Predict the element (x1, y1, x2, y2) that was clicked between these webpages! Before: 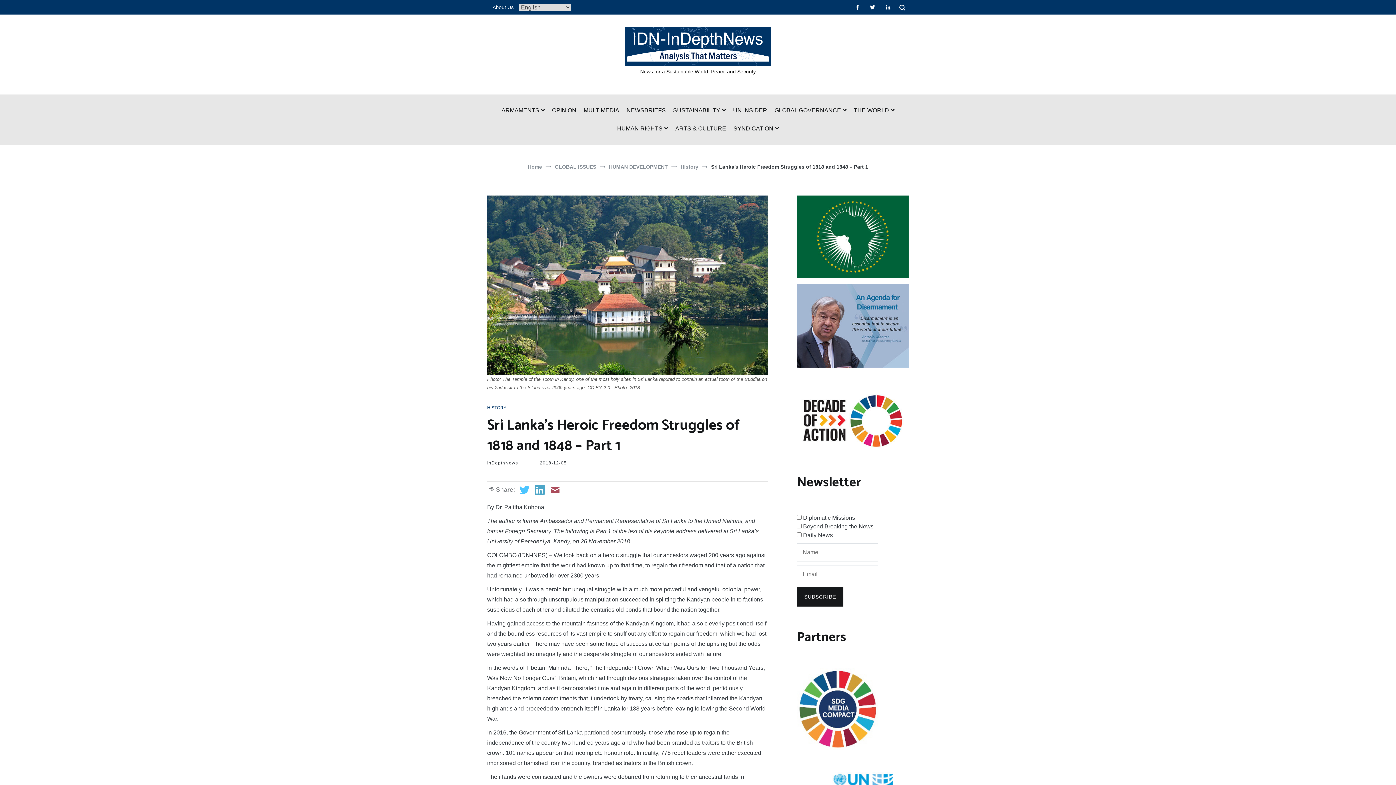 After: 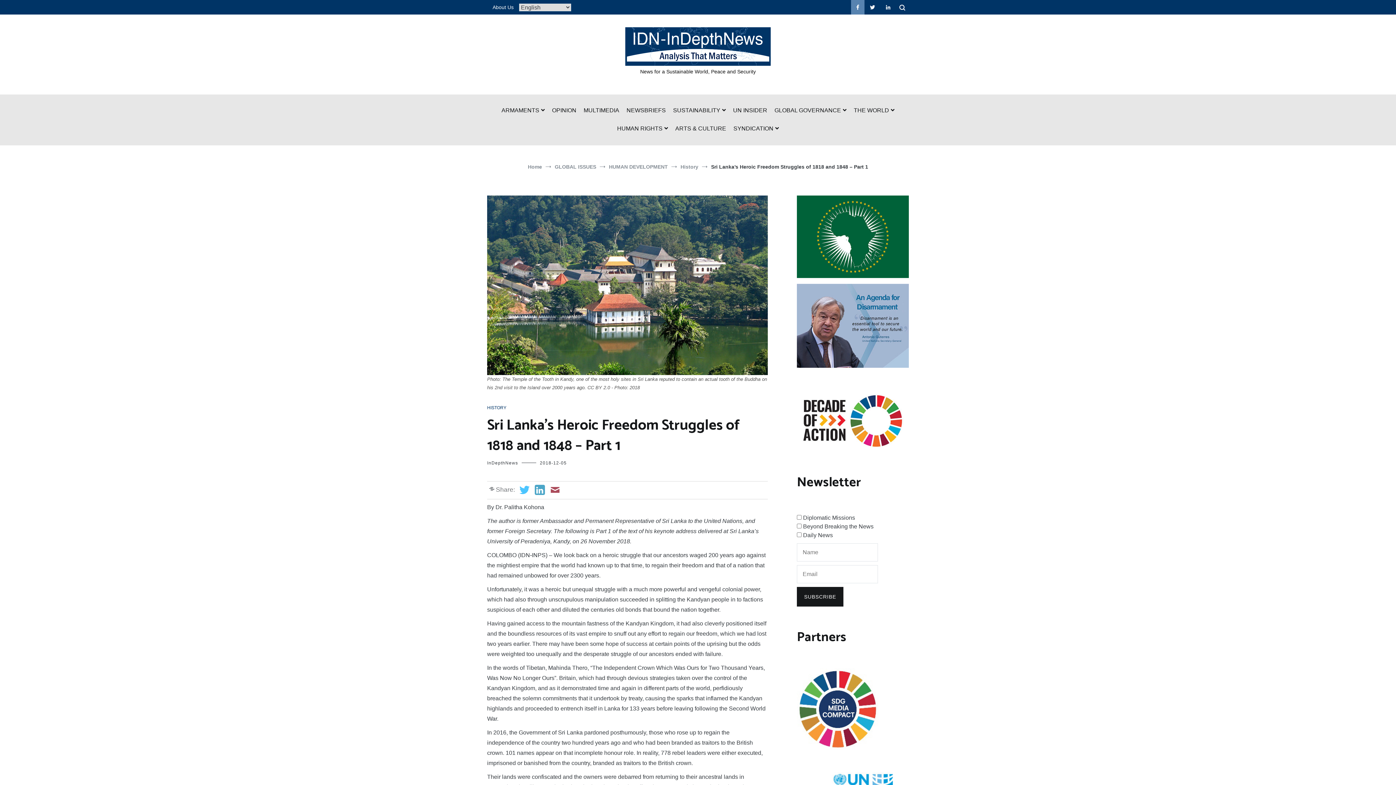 Action: bbox: (851, 0, 864, 14)